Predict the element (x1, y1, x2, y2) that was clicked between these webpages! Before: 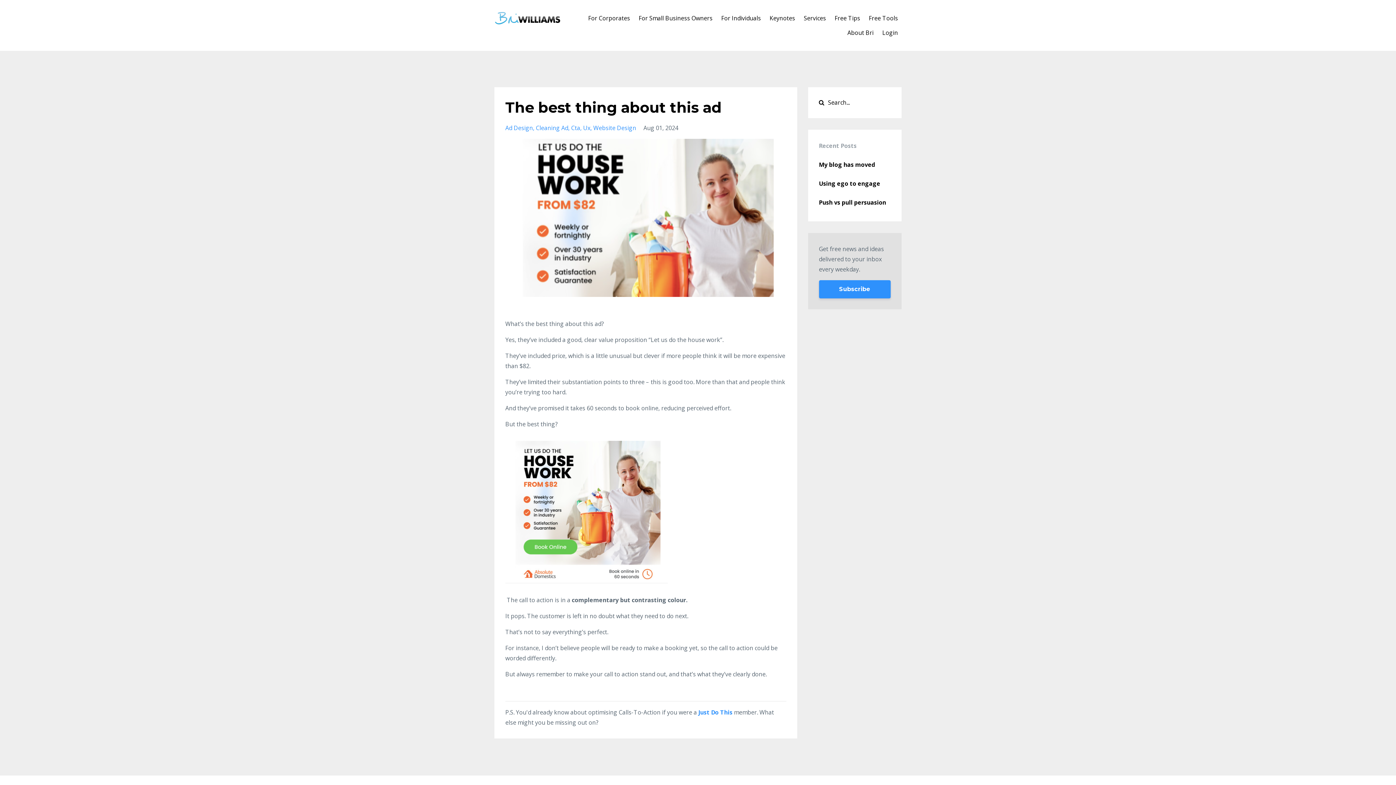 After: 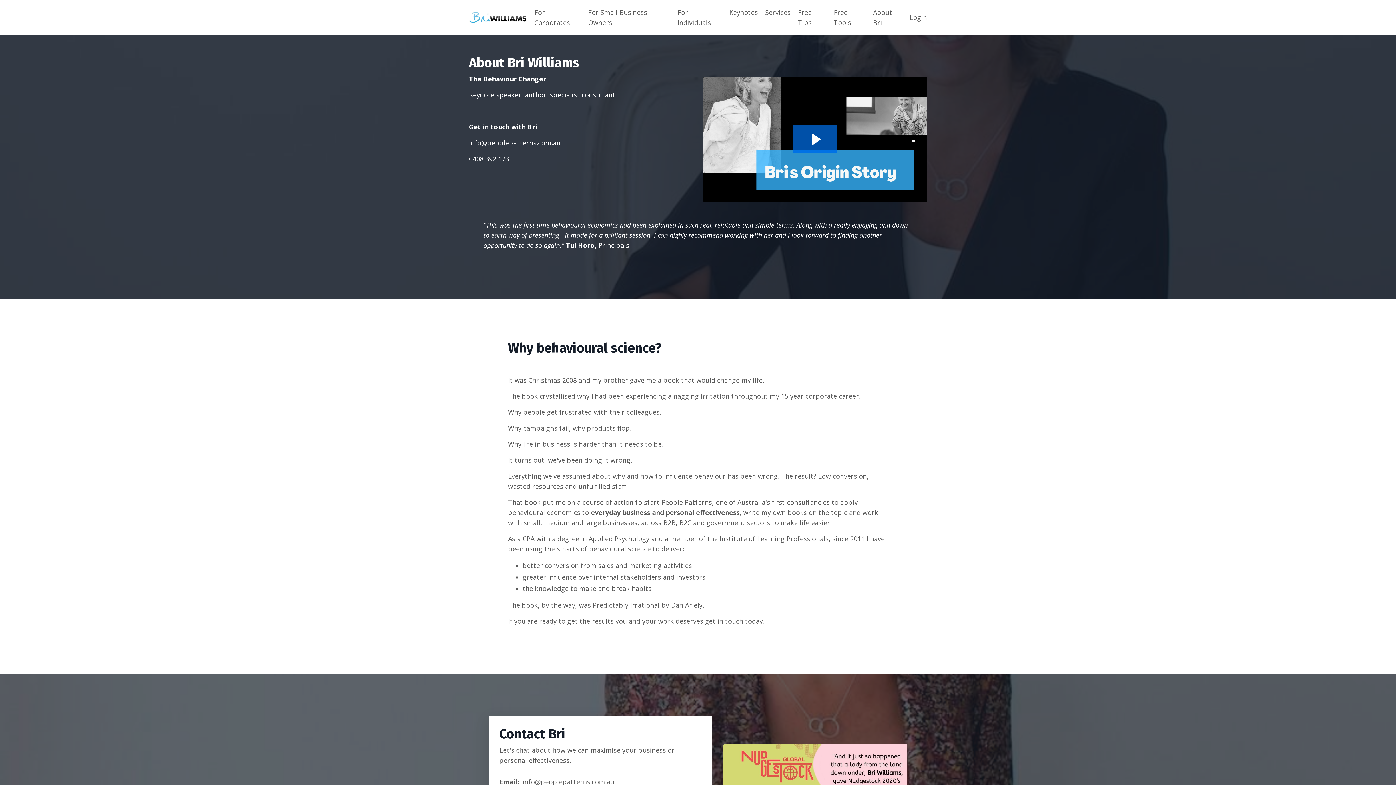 Action: bbox: (847, 25, 873, 40) label: About Bri